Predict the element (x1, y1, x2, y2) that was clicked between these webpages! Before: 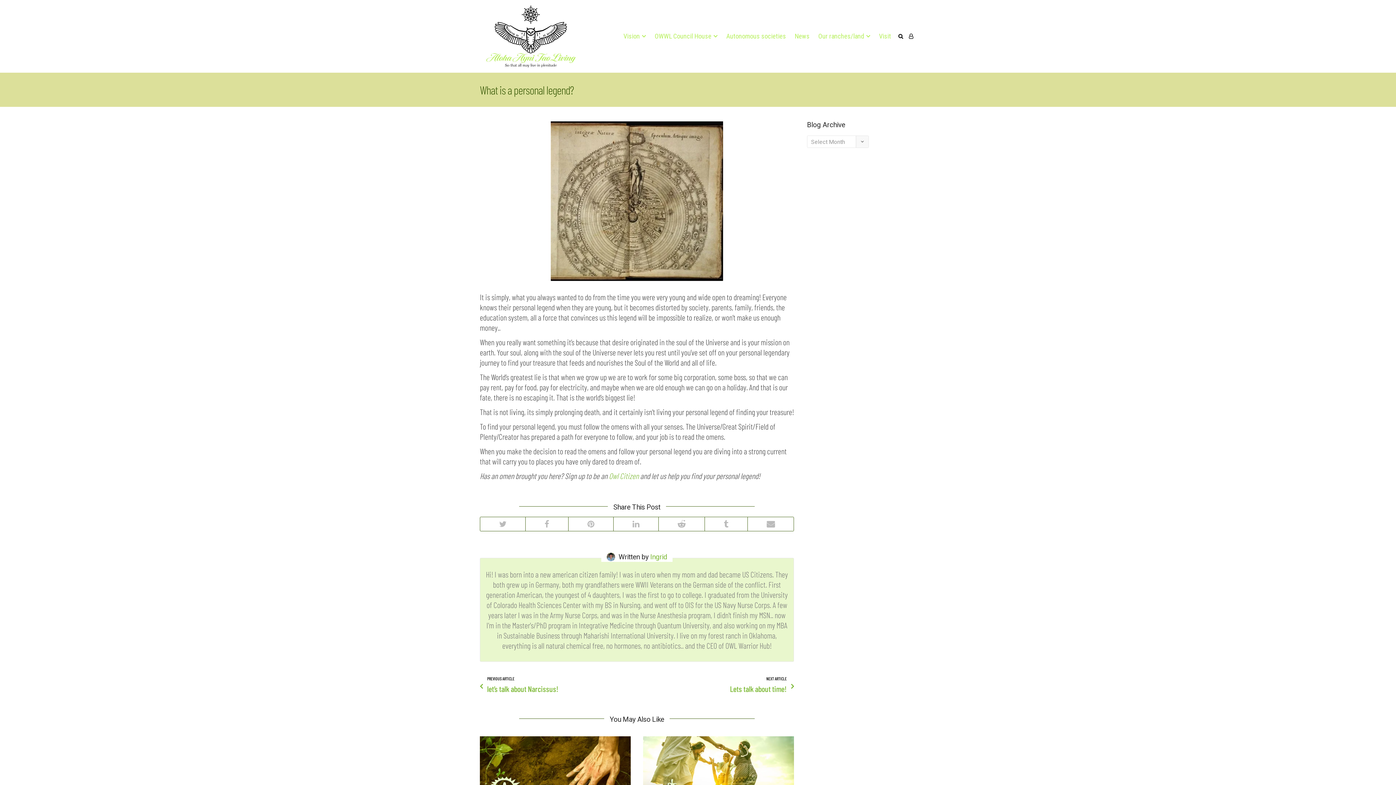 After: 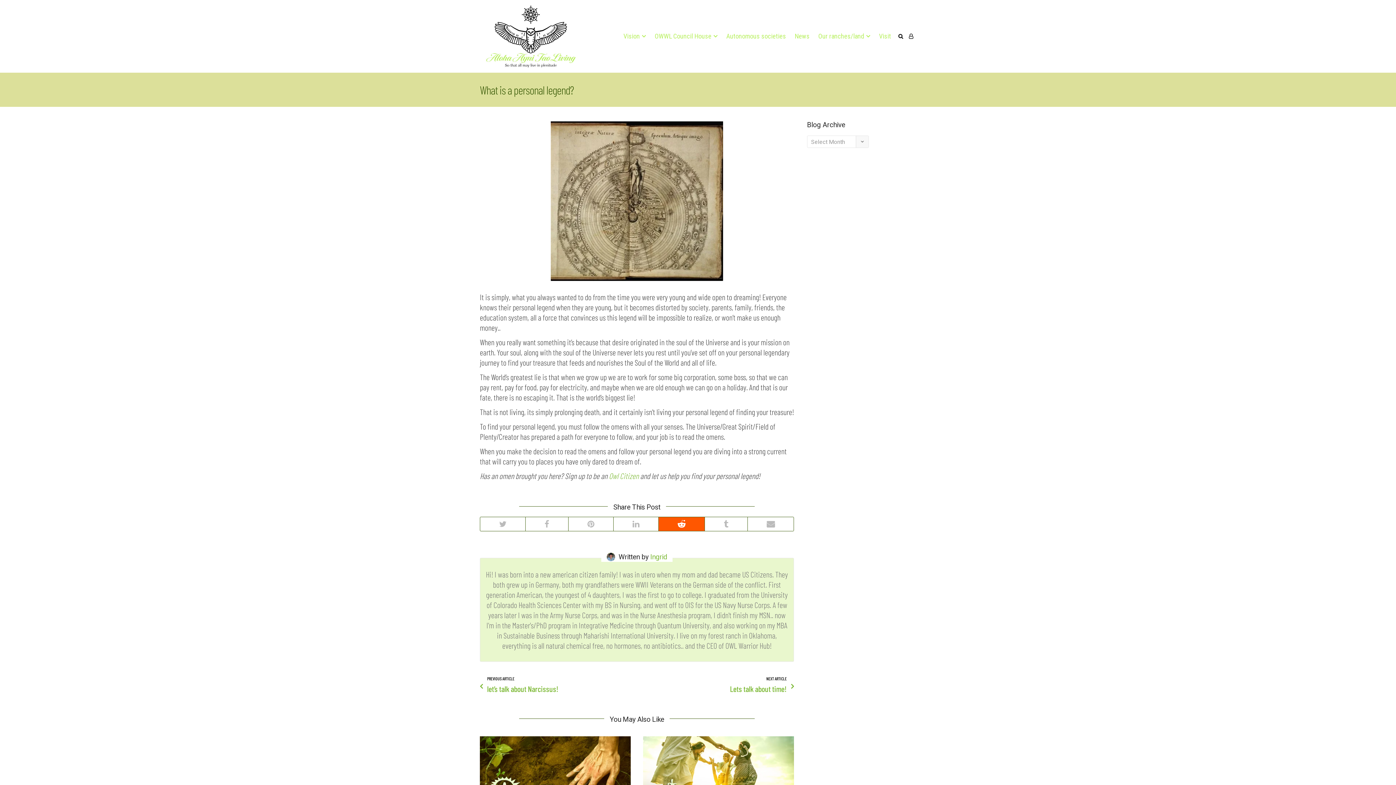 Action: bbox: (658, 517, 704, 531)